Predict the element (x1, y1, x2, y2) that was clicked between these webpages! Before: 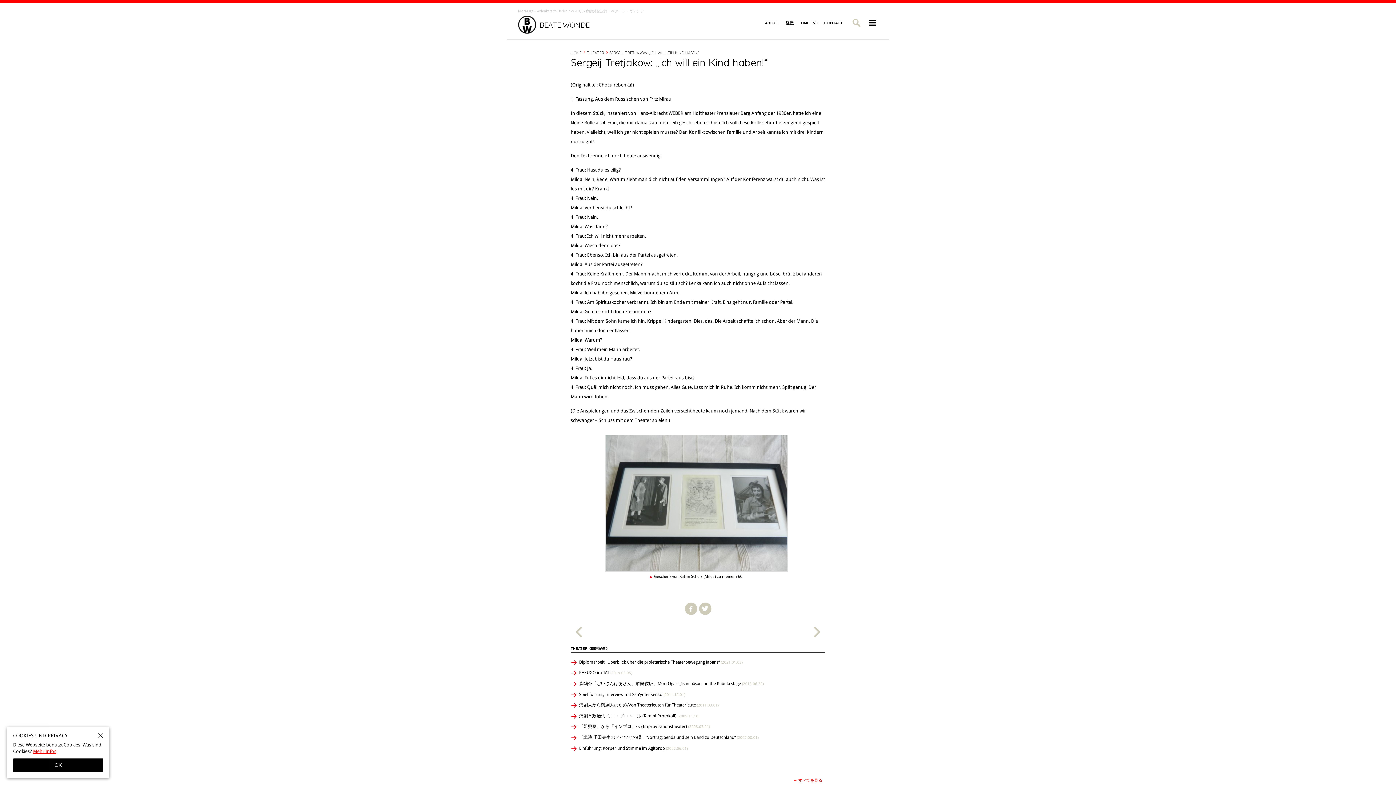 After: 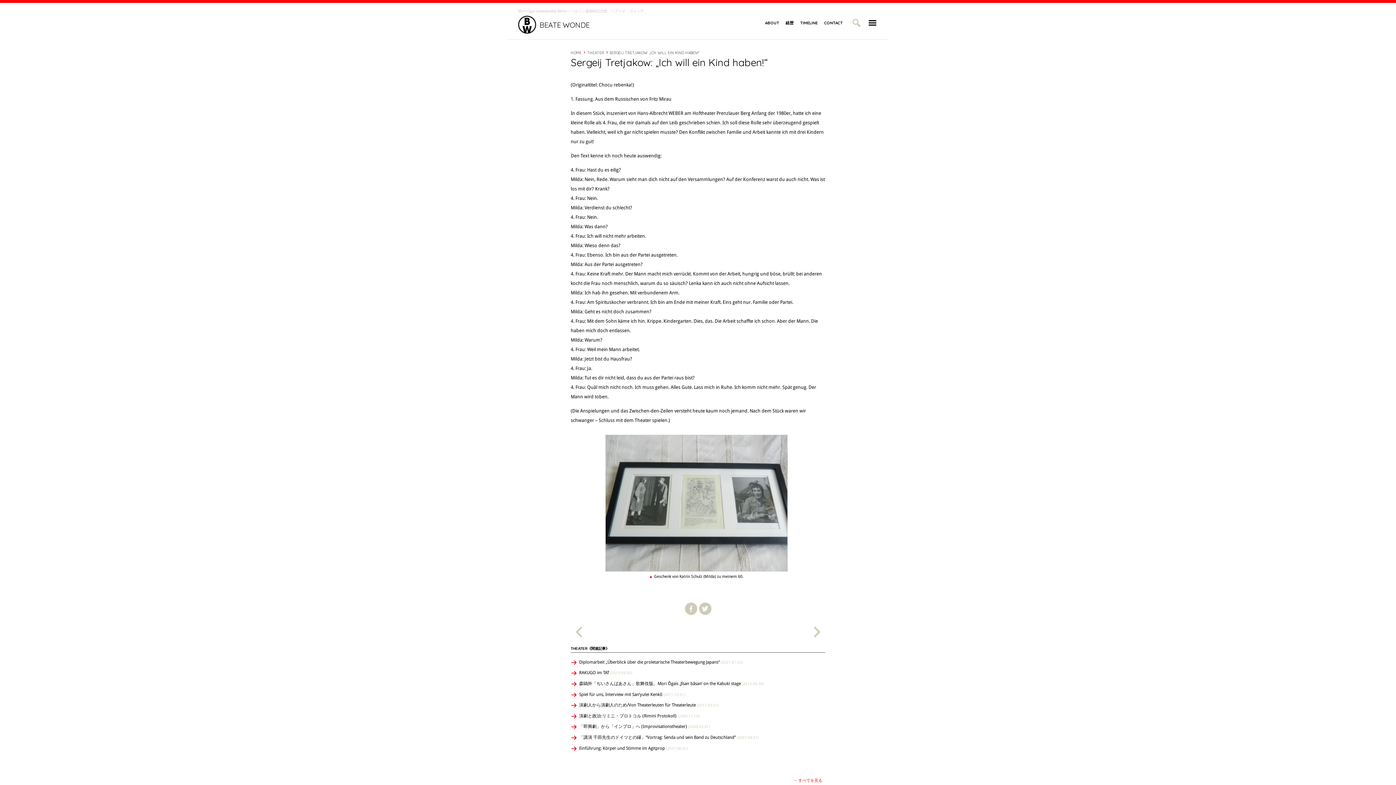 Action: bbox: (96, 731, 105, 740)